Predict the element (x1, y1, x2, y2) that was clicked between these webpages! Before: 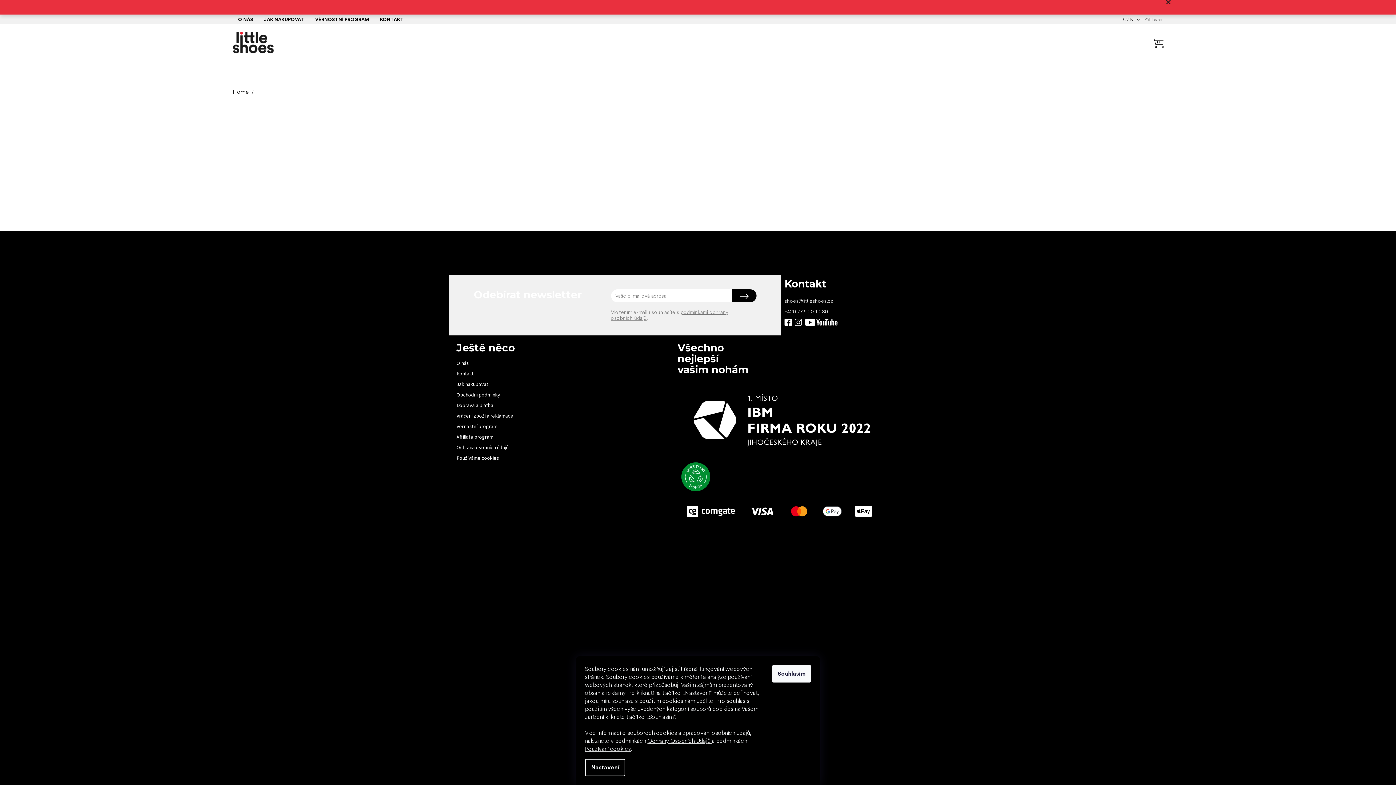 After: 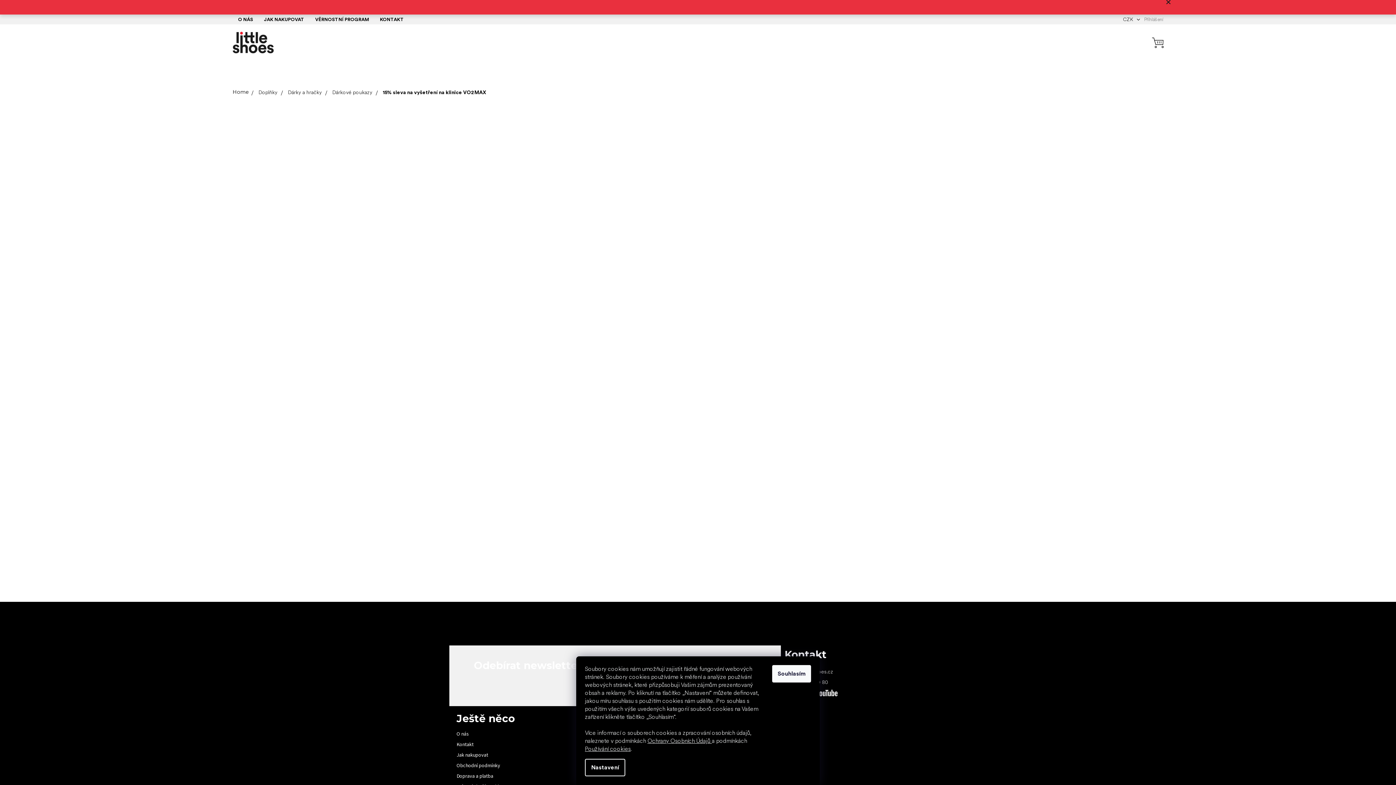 Action: bbox: (898, 342, 1087, 598) label: Objednat vyšetření